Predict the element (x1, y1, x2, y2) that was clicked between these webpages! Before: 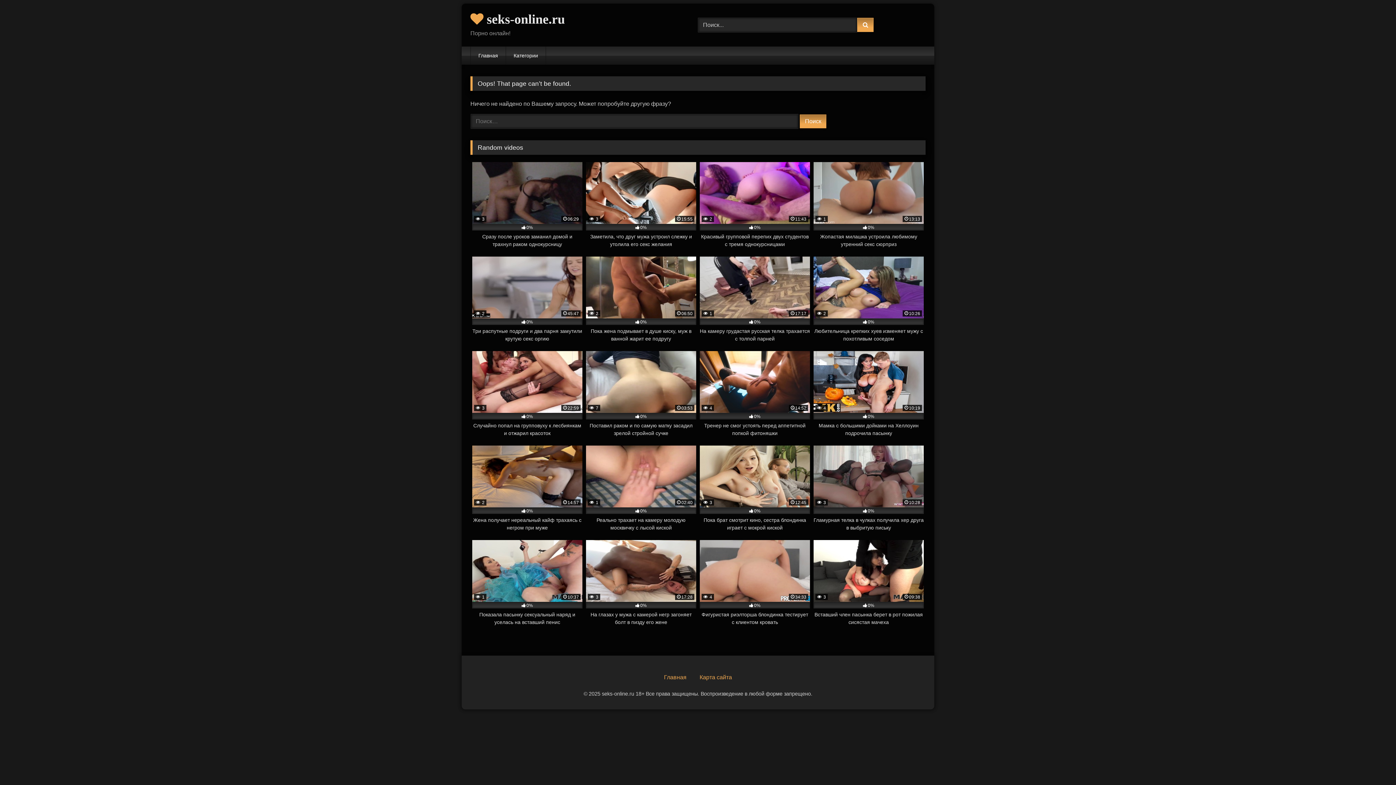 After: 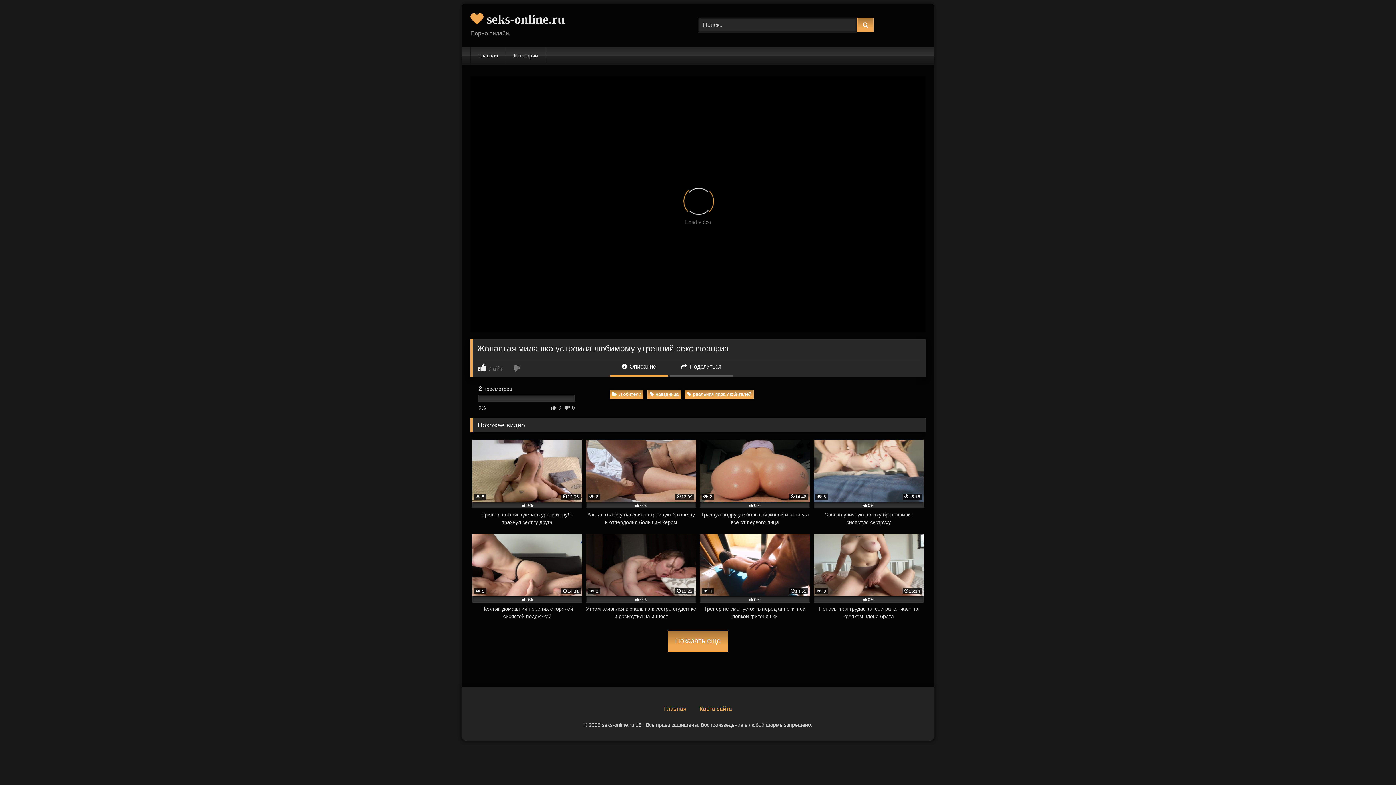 Action: label:  1
13:13
0%
Жопастая милашка устроила любимому утренний секс сюрприз bbox: (813, 162, 924, 248)